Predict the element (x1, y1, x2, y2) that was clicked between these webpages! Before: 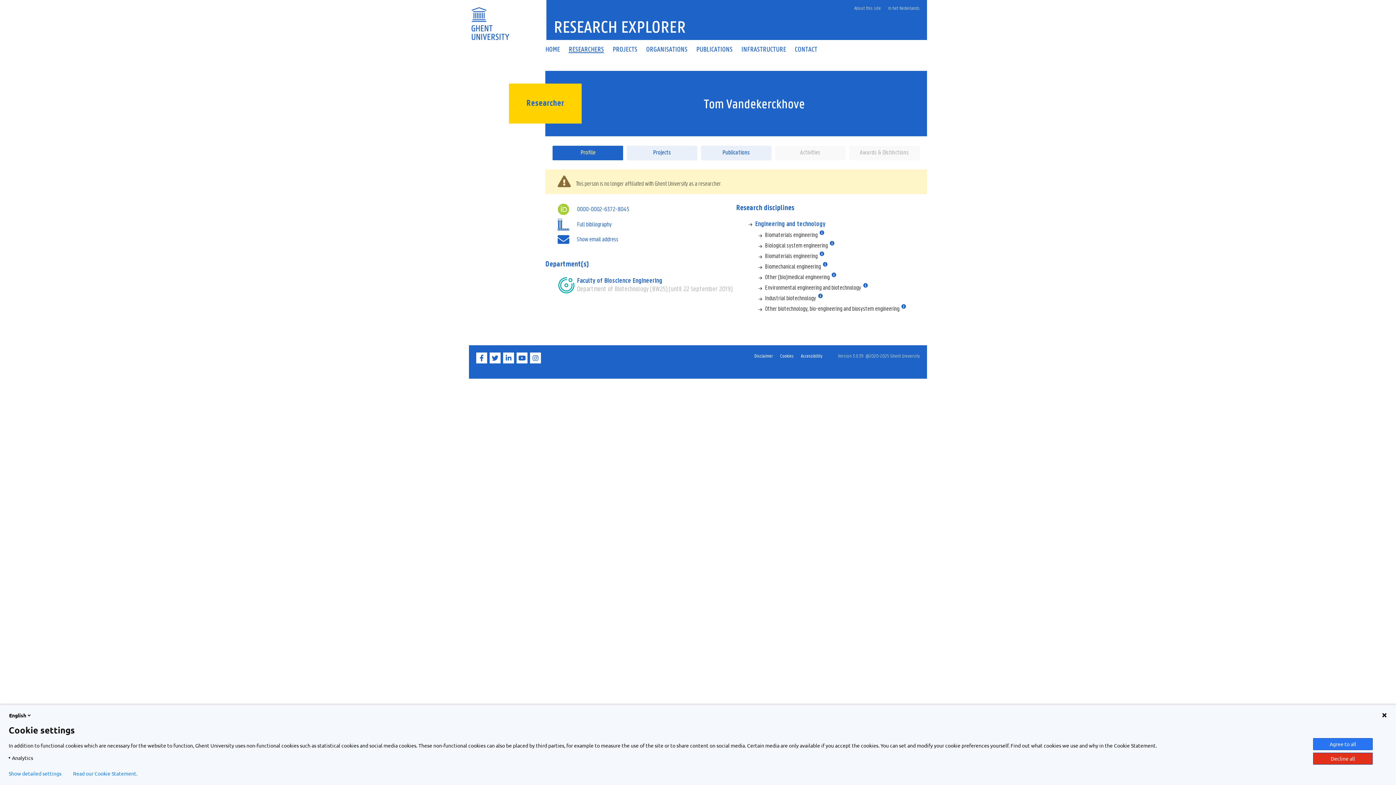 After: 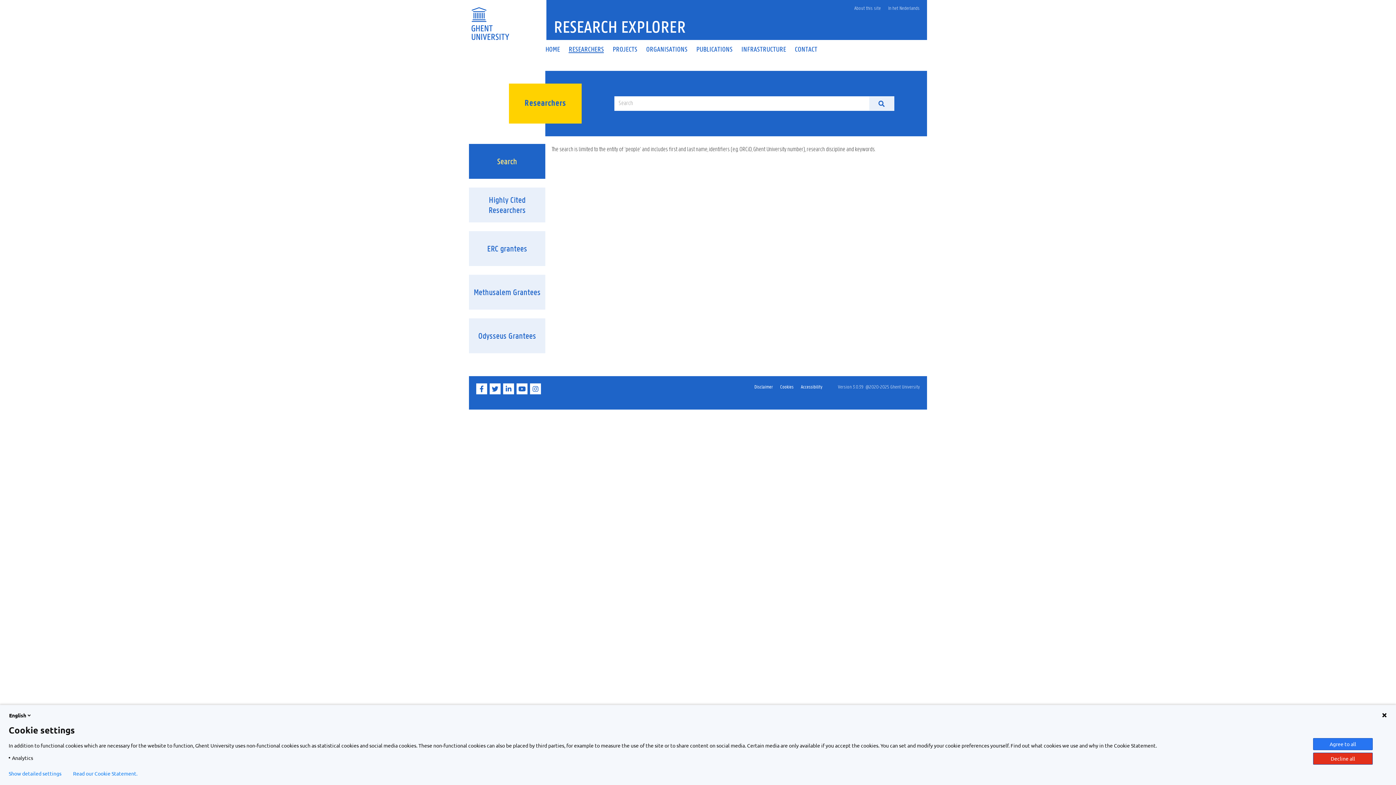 Action: label: RESEARCHERS bbox: (564, 46, 608, 52)